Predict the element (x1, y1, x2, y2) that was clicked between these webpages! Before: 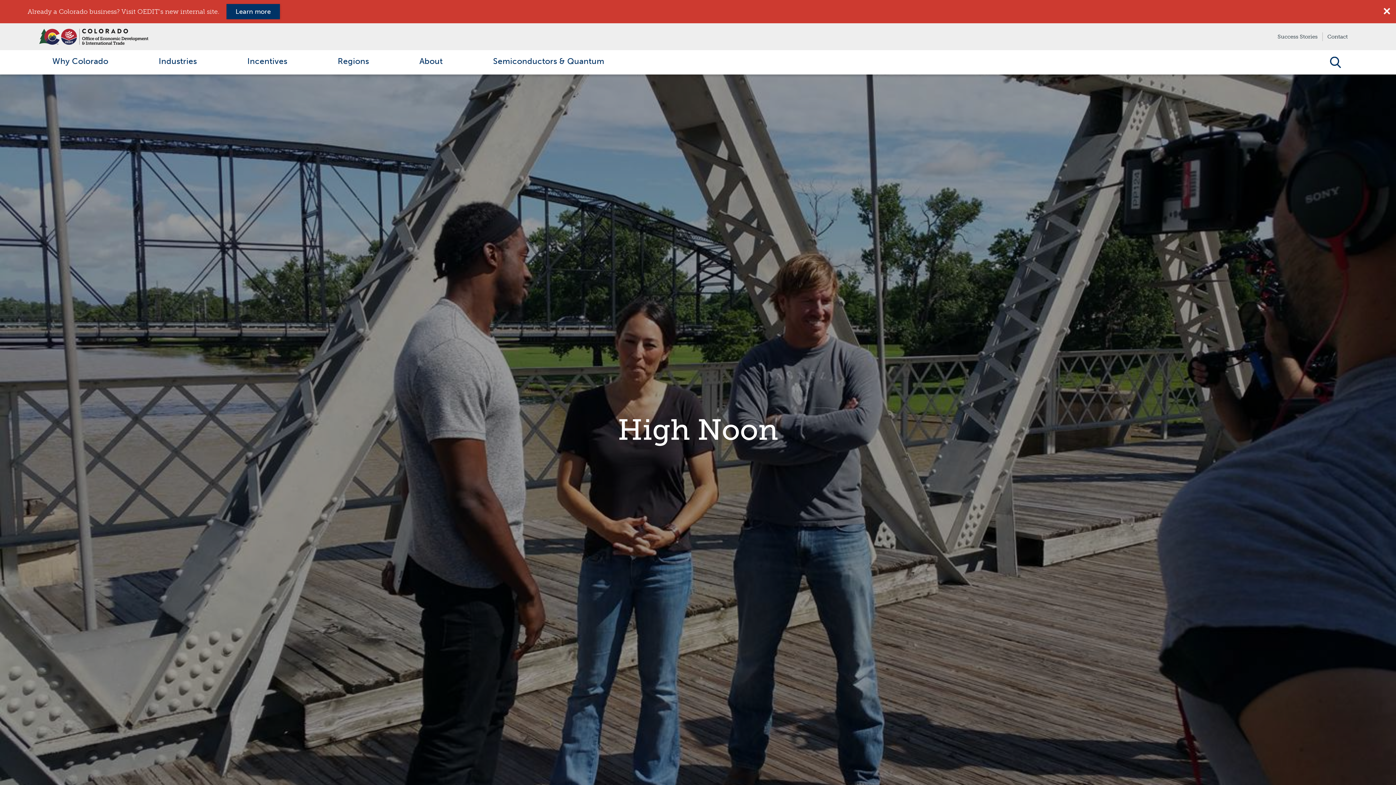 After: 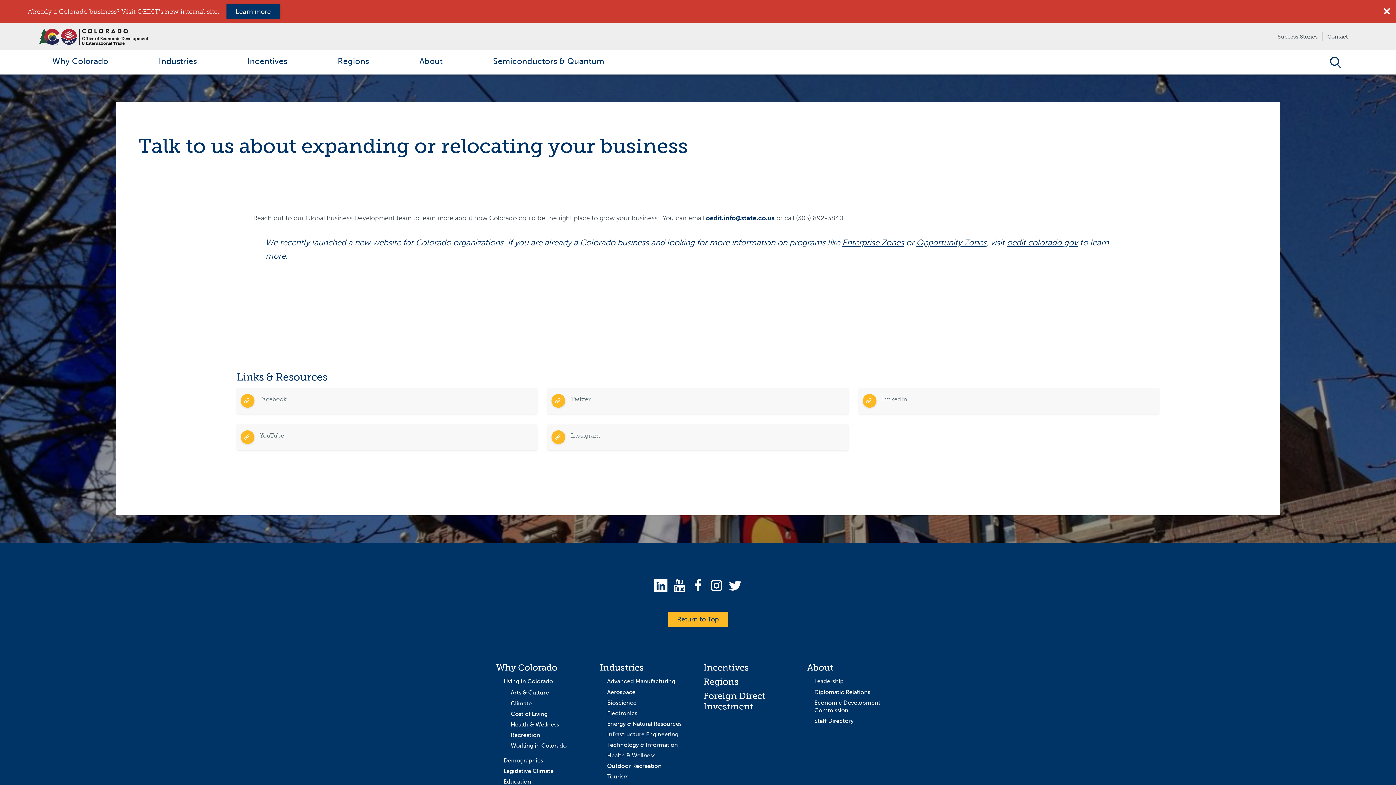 Action: label: Contact bbox: (1327, 33, 1348, 39)